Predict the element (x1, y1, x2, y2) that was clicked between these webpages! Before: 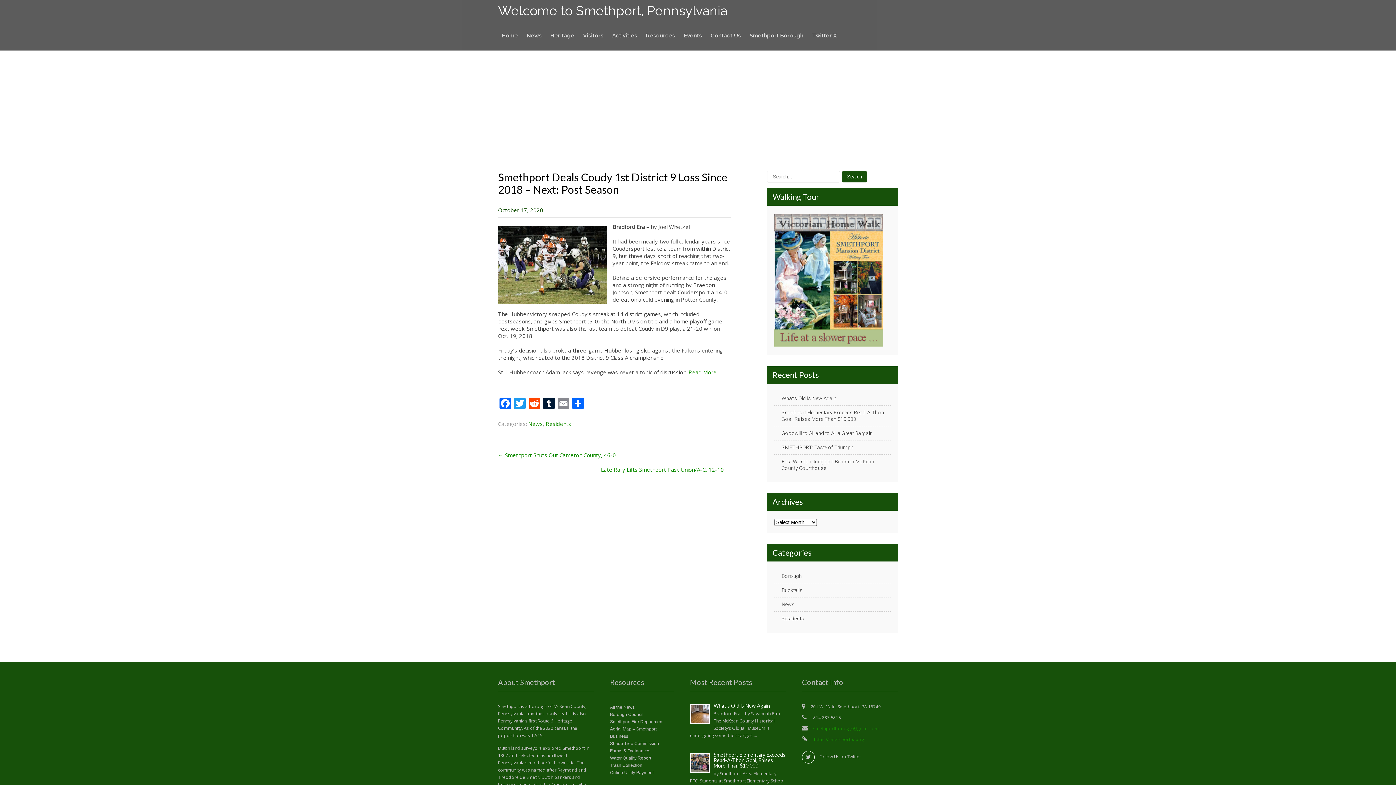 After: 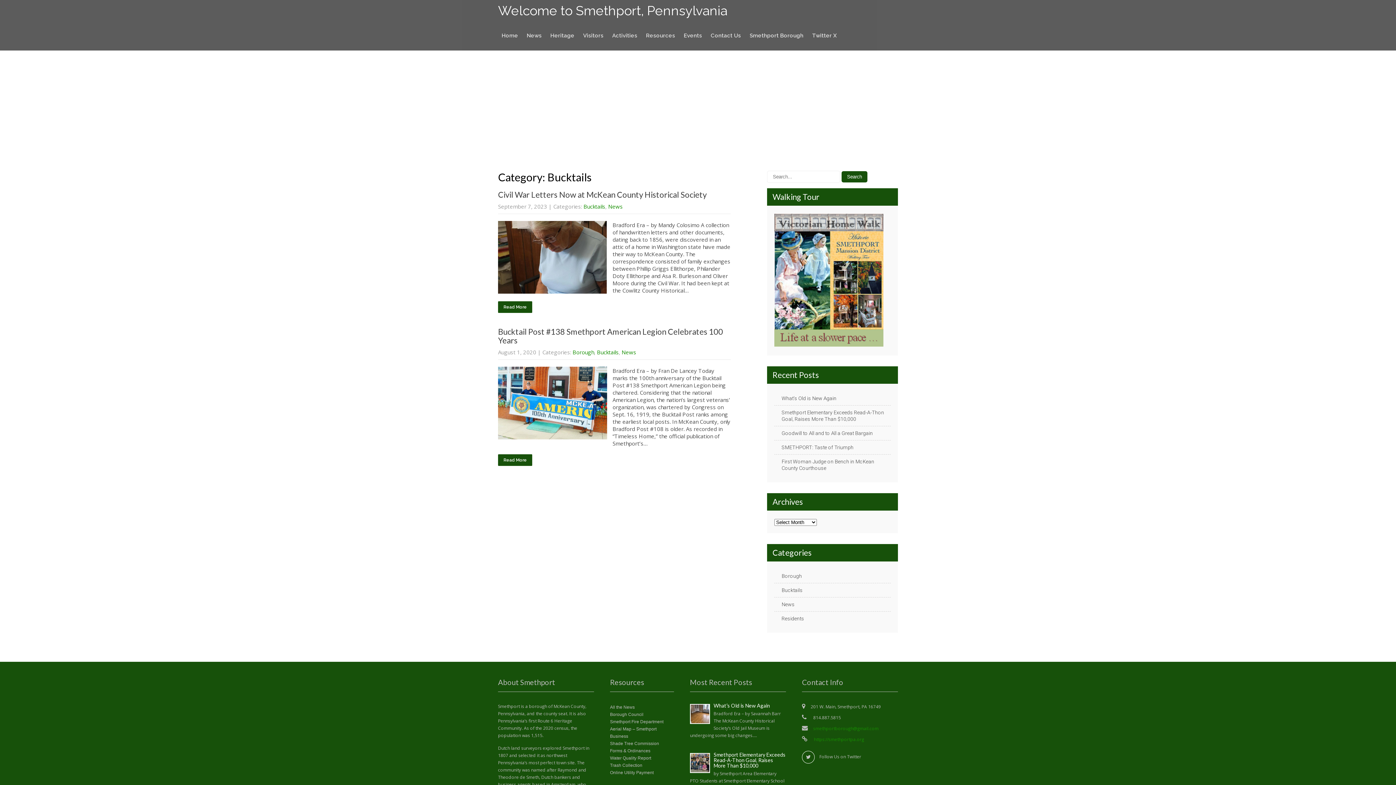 Action: bbox: (774, 583, 890, 597) label: Bucktails